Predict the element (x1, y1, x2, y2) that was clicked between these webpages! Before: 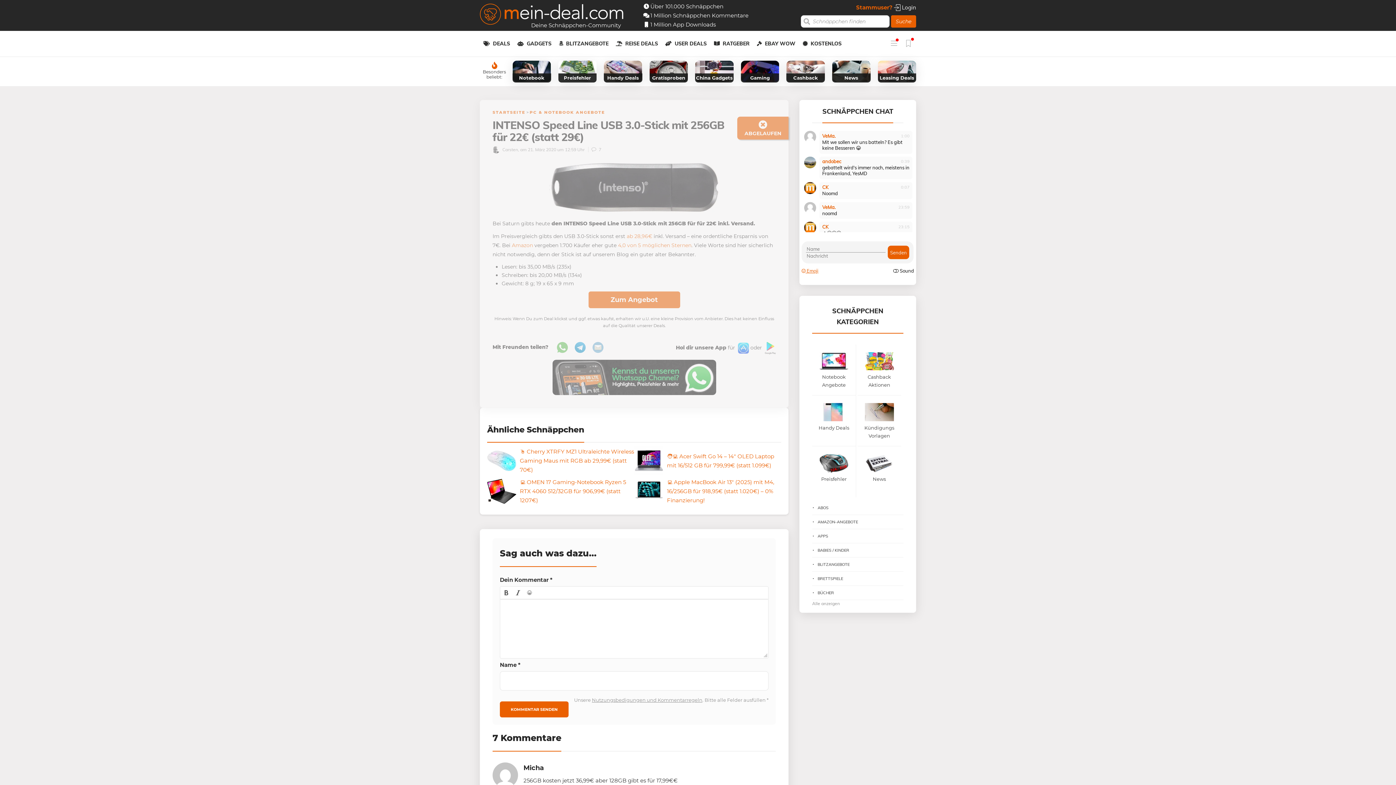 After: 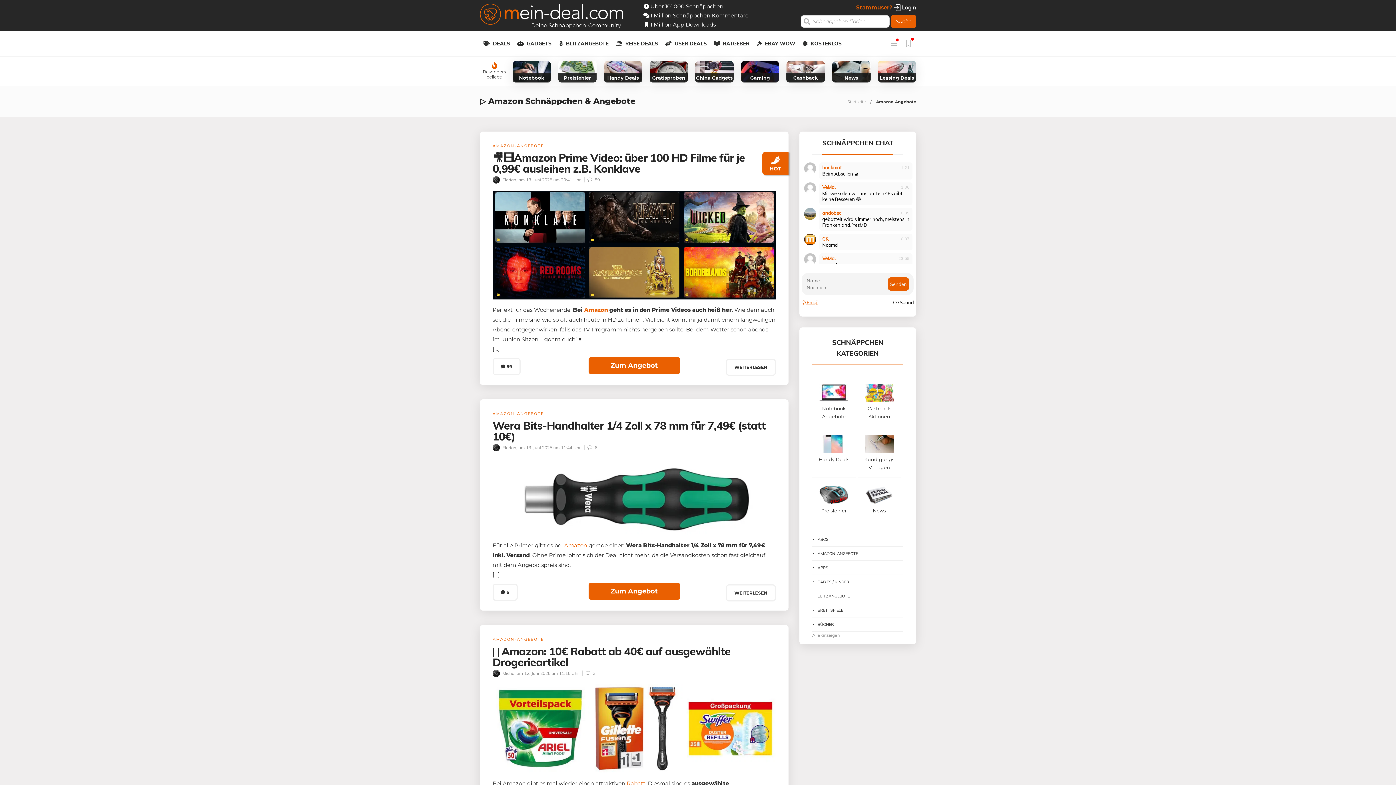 Action: bbox: (512, 242, 533, 248) label: Amazon